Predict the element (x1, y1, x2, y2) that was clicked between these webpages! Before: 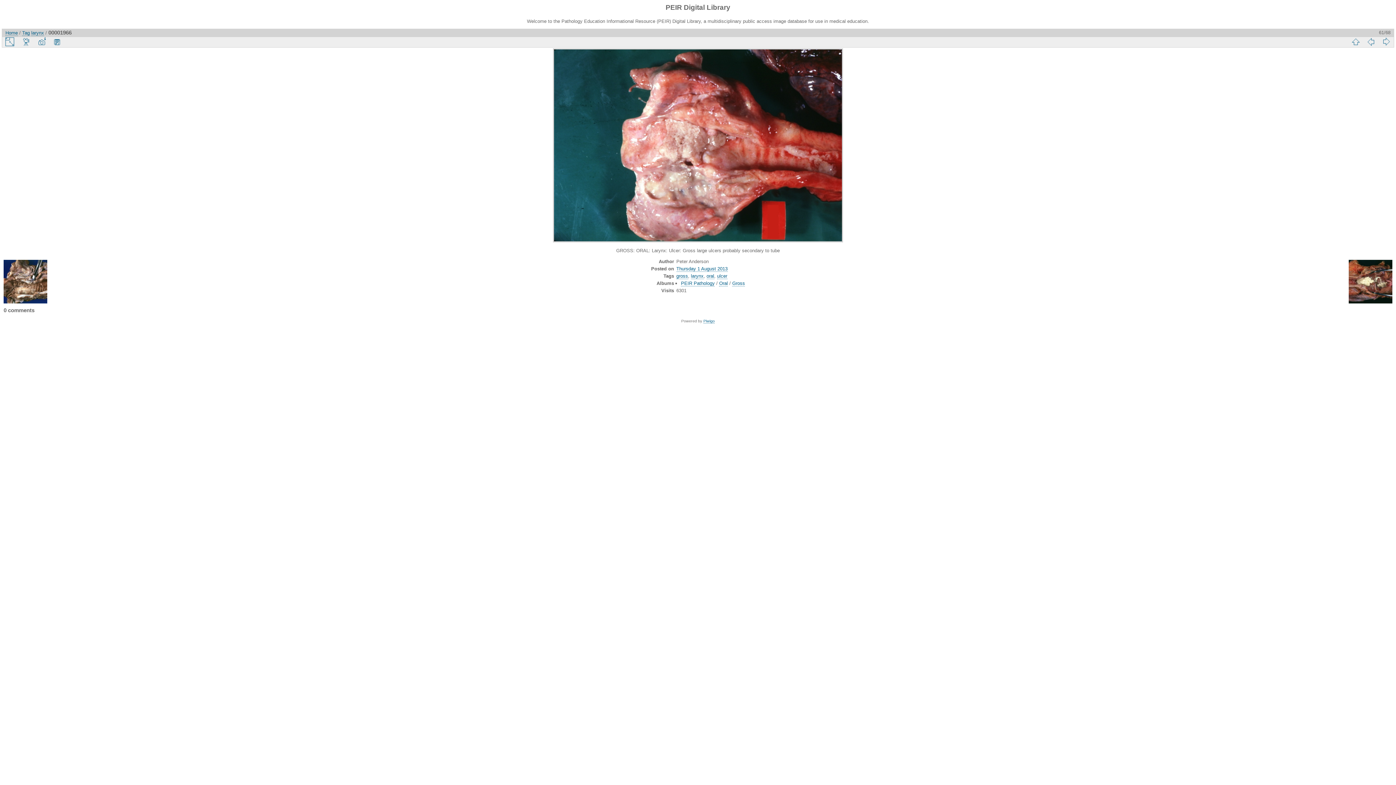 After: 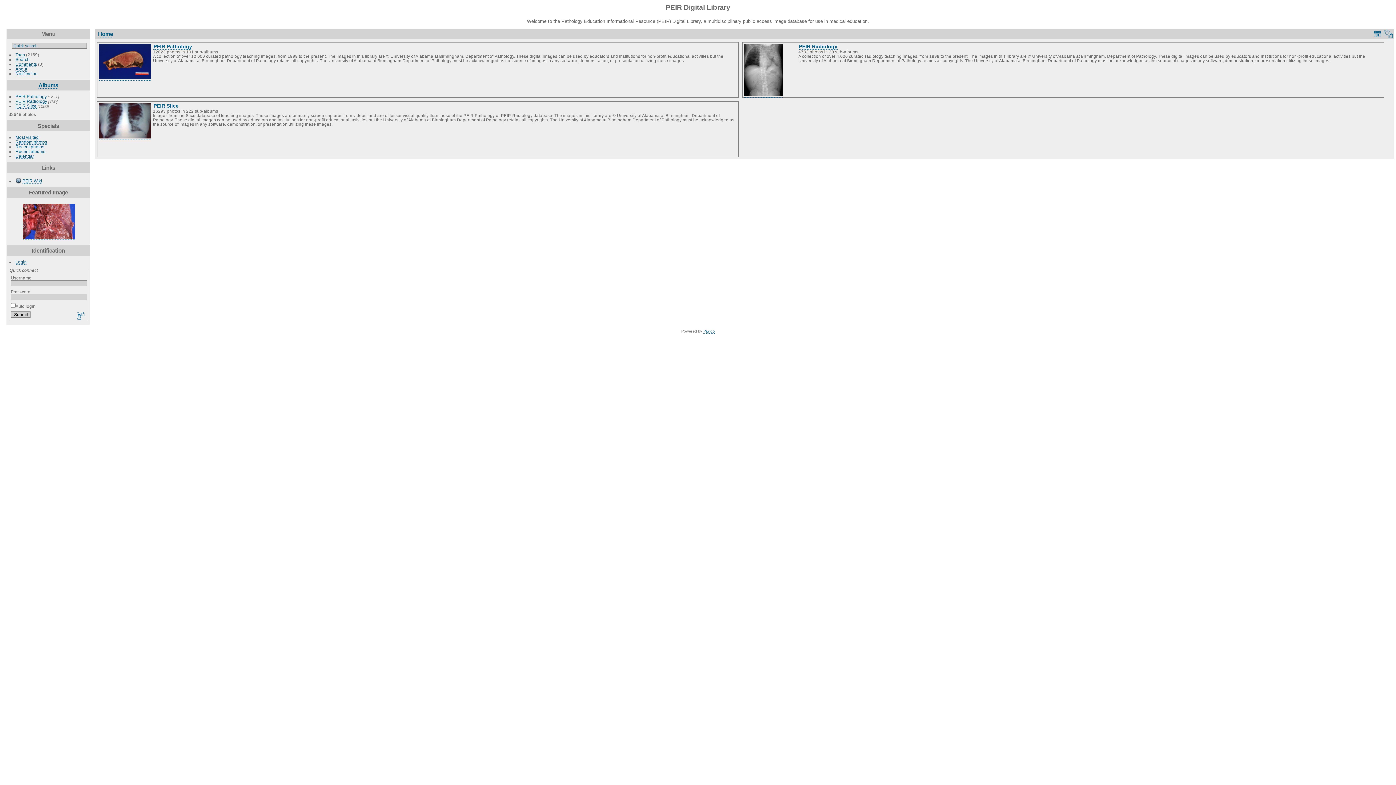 Action: label: Home bbox: (5, 30, 17, 35)